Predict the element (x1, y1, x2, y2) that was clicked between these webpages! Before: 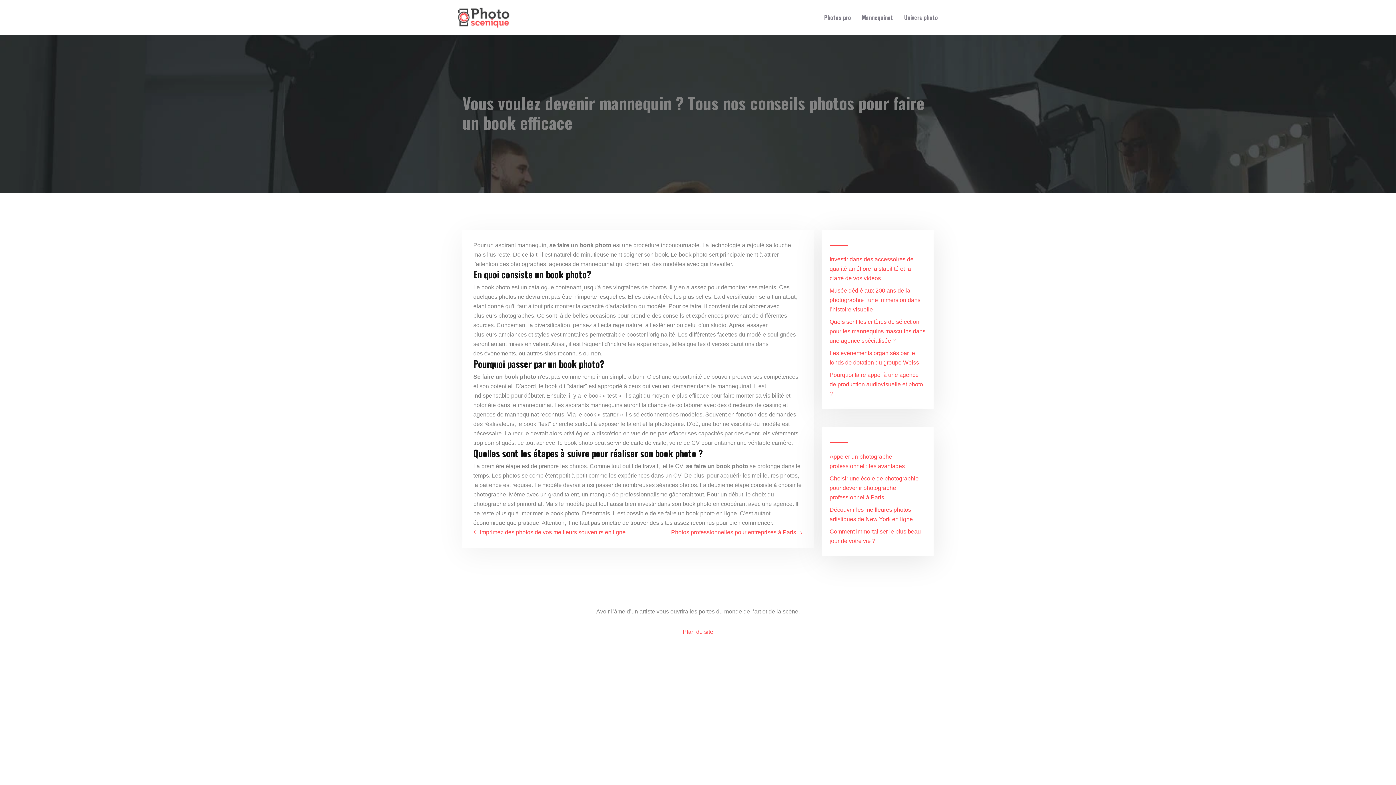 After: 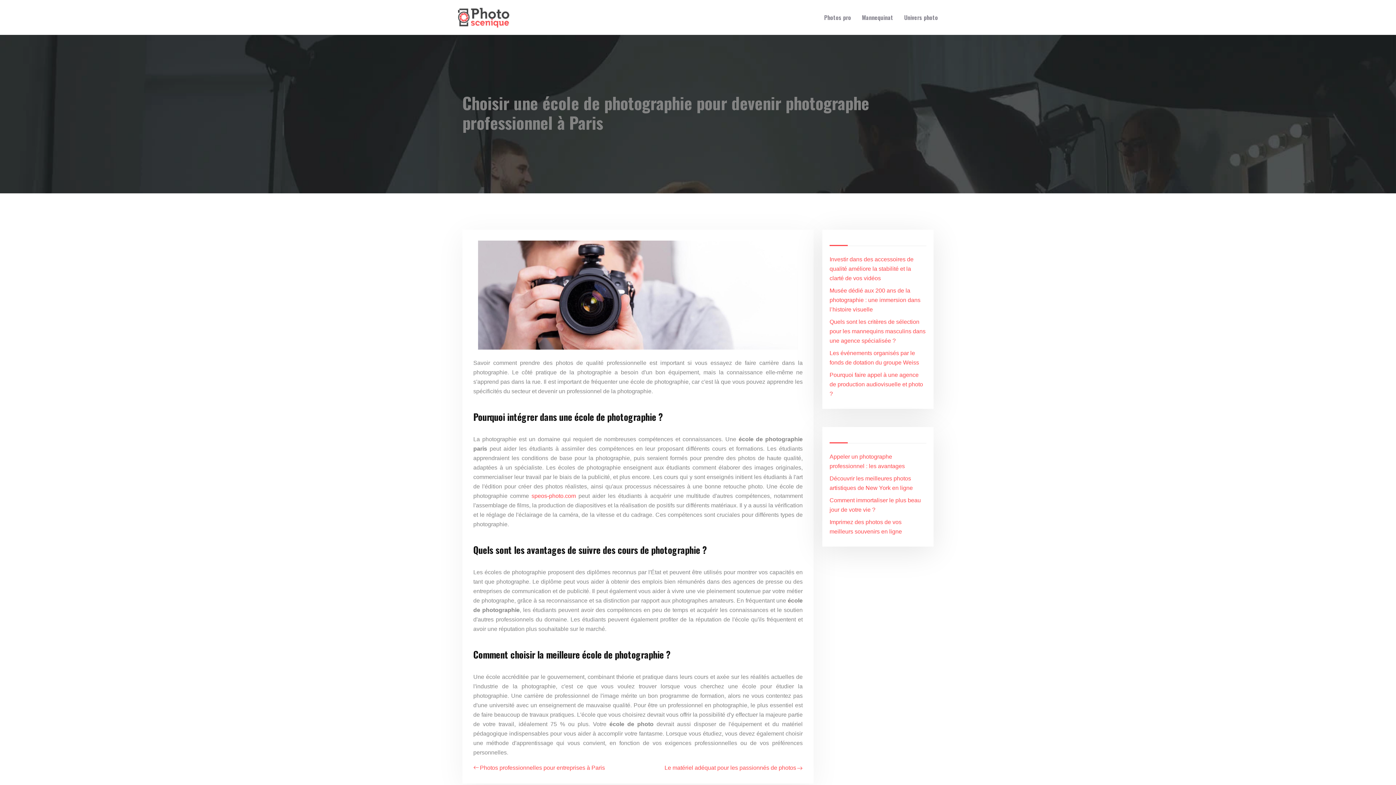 Action: bbox: (829, 475, 918, 500) label: Choisir une école de photographie pour devenir photographe professionnel à Paris